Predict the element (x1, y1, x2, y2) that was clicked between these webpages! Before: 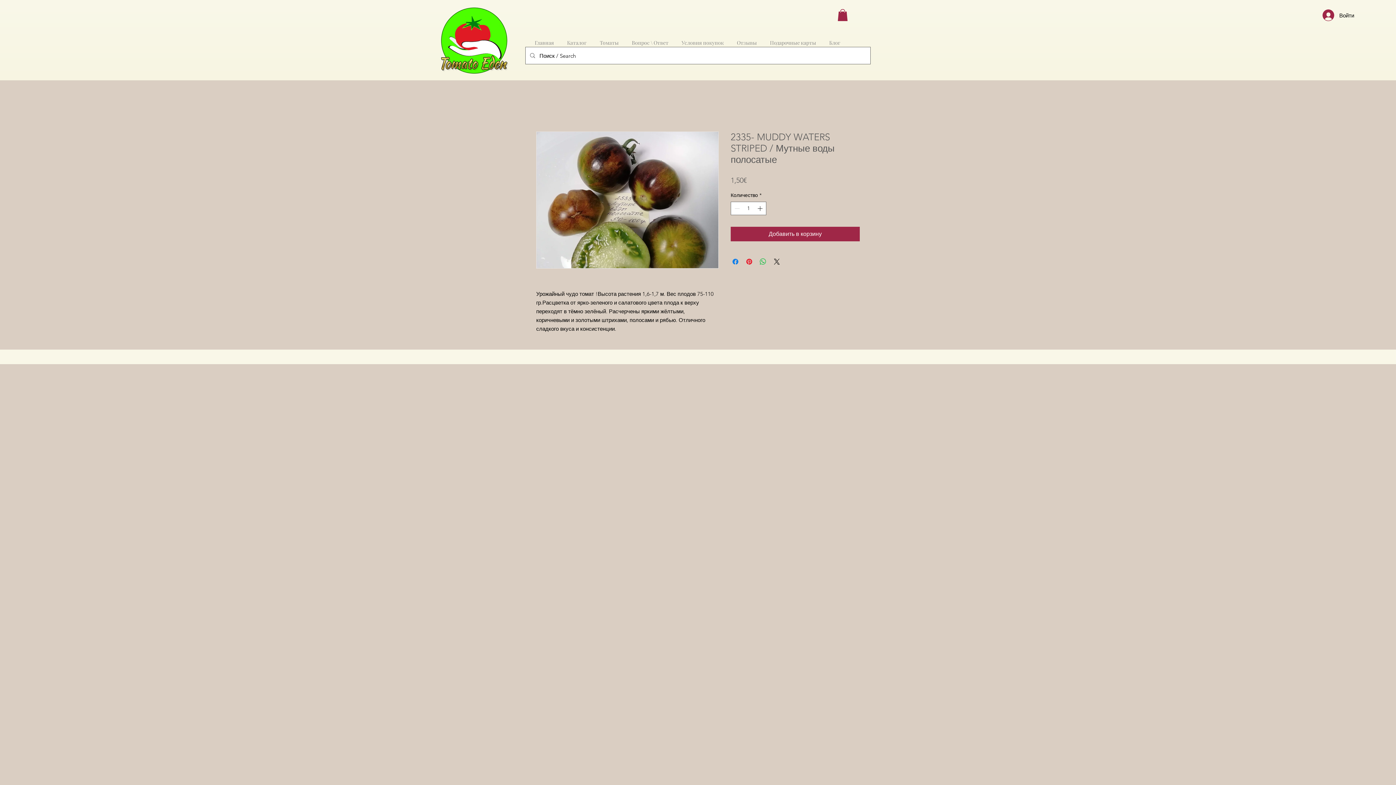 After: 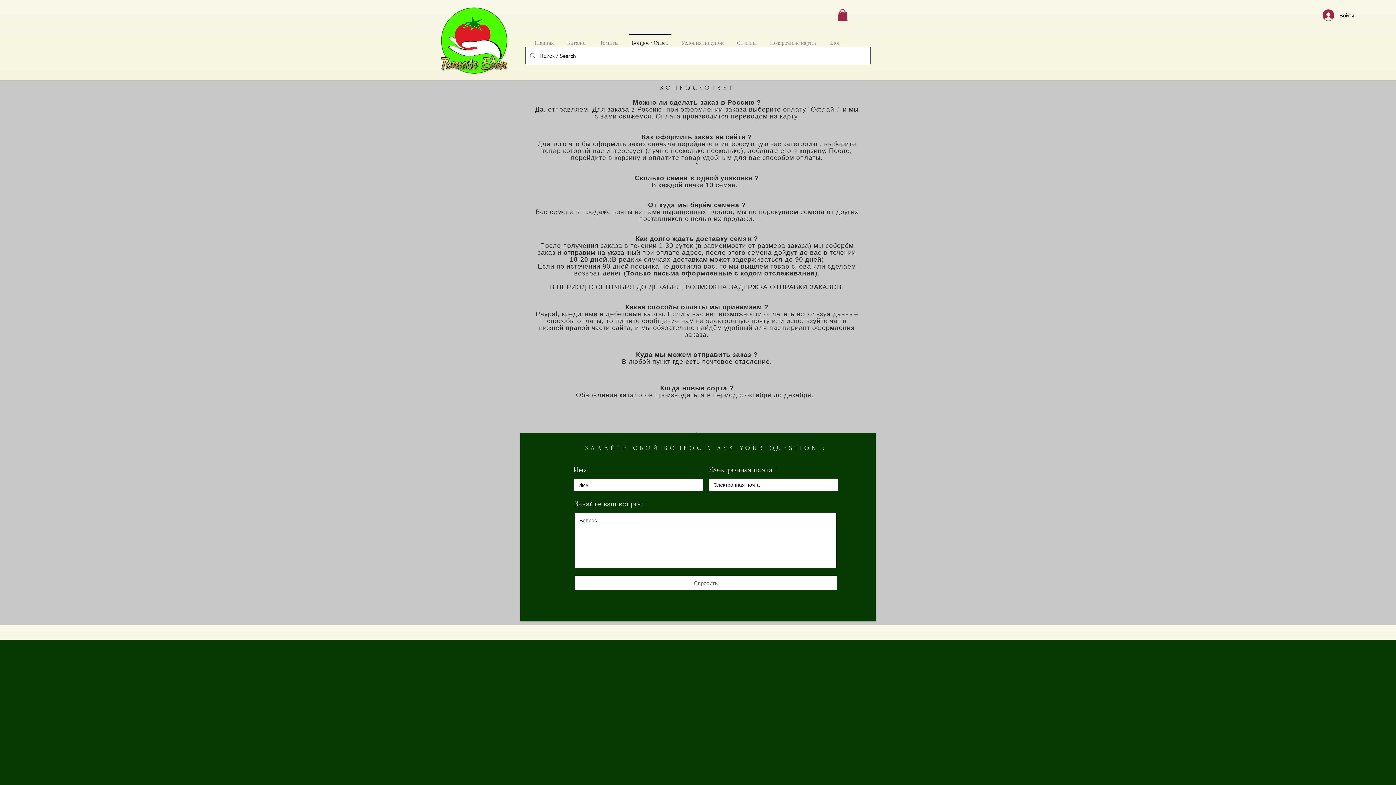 Action: bbox: (625, 33, 675, 45) label: Вопрос \ Ответ